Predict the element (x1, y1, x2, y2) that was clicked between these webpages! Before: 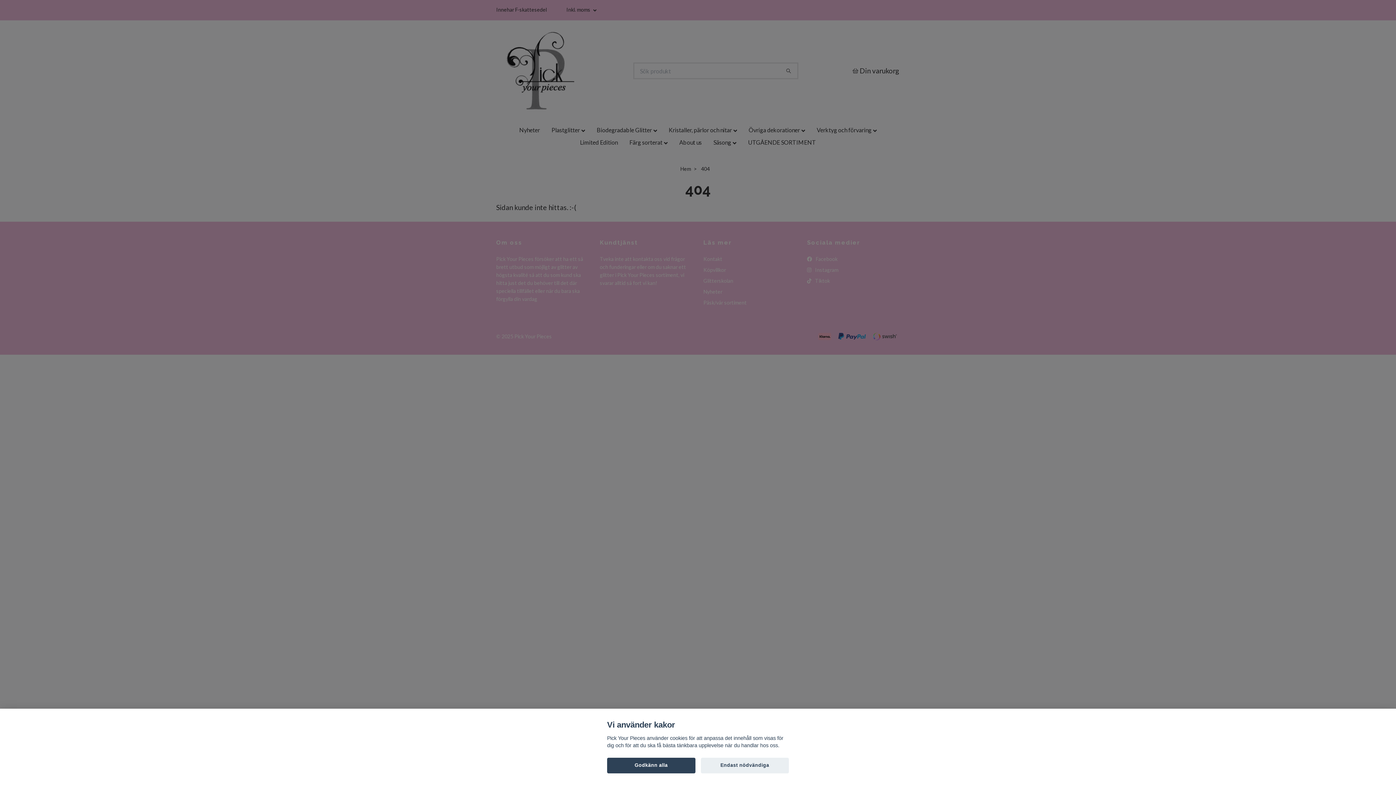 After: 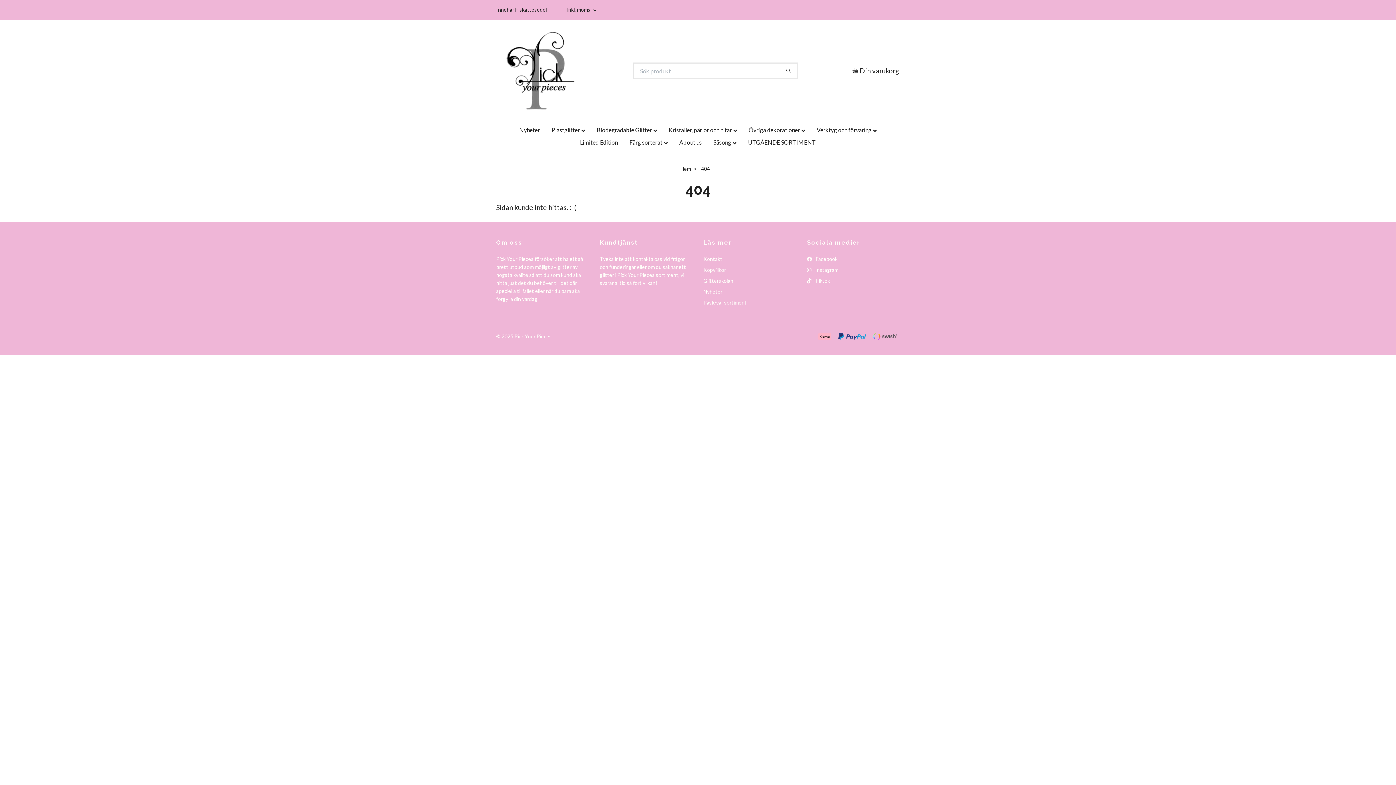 Action: bbox: (607, 758, 695, 773) label: Godkänn alla